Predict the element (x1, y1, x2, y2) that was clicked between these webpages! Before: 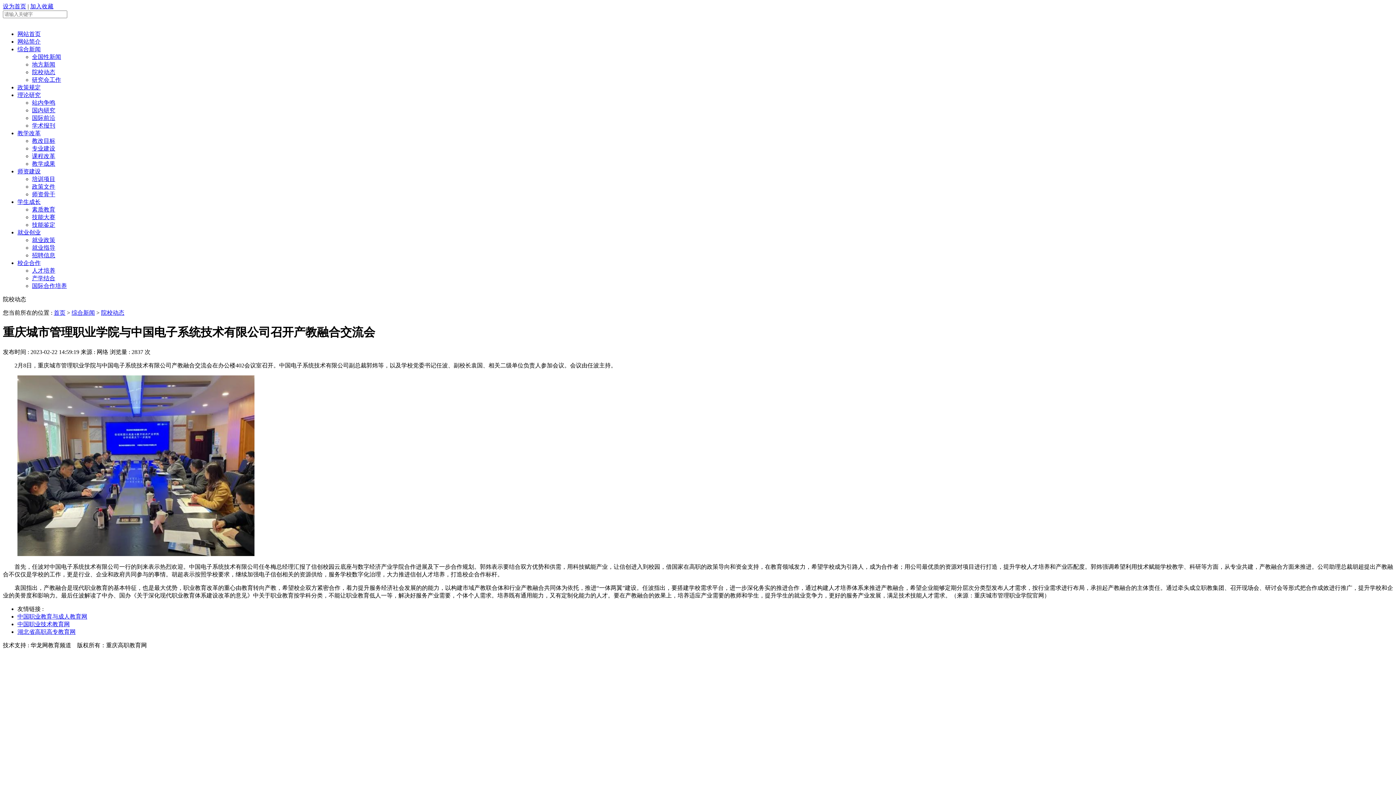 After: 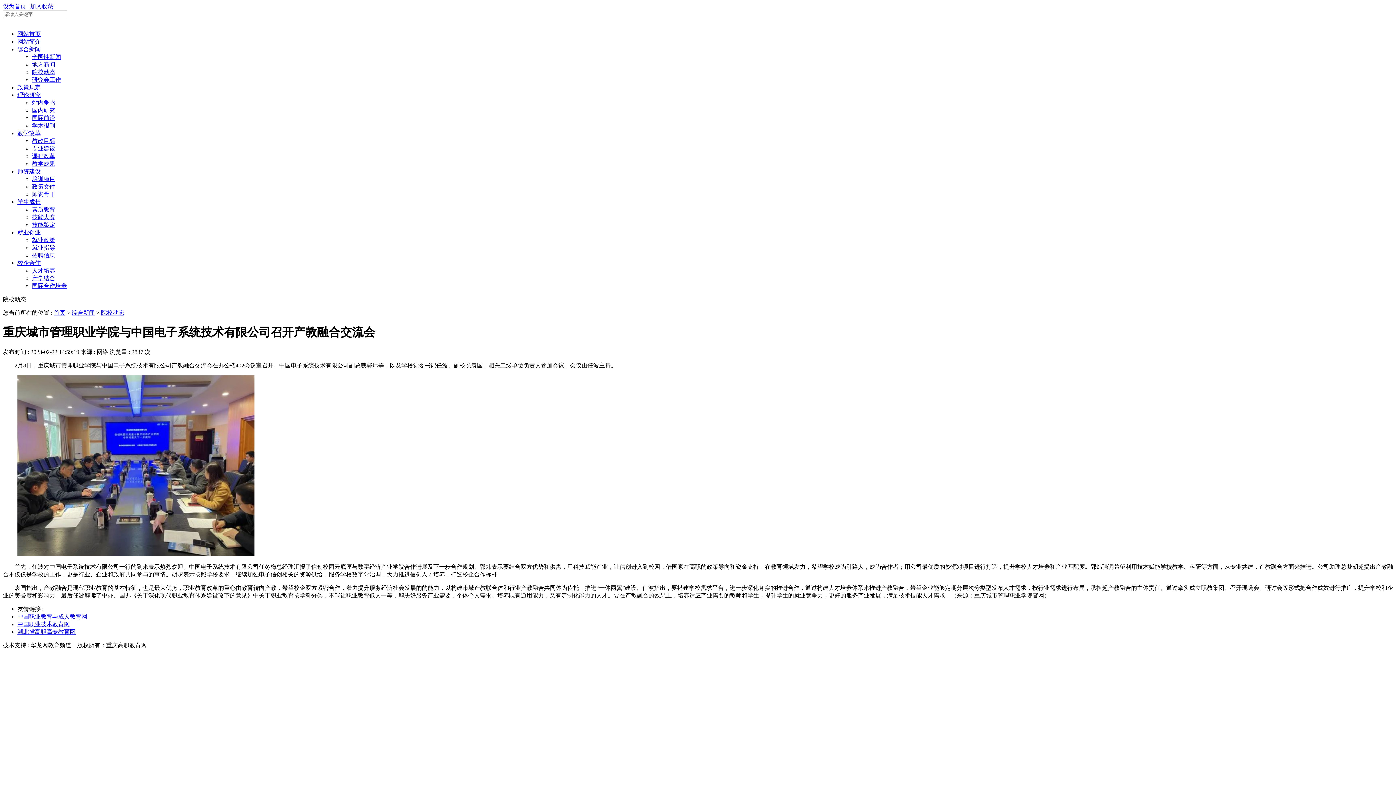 Action: bbox: (32, 214, 55, 220) label: 技能大赛